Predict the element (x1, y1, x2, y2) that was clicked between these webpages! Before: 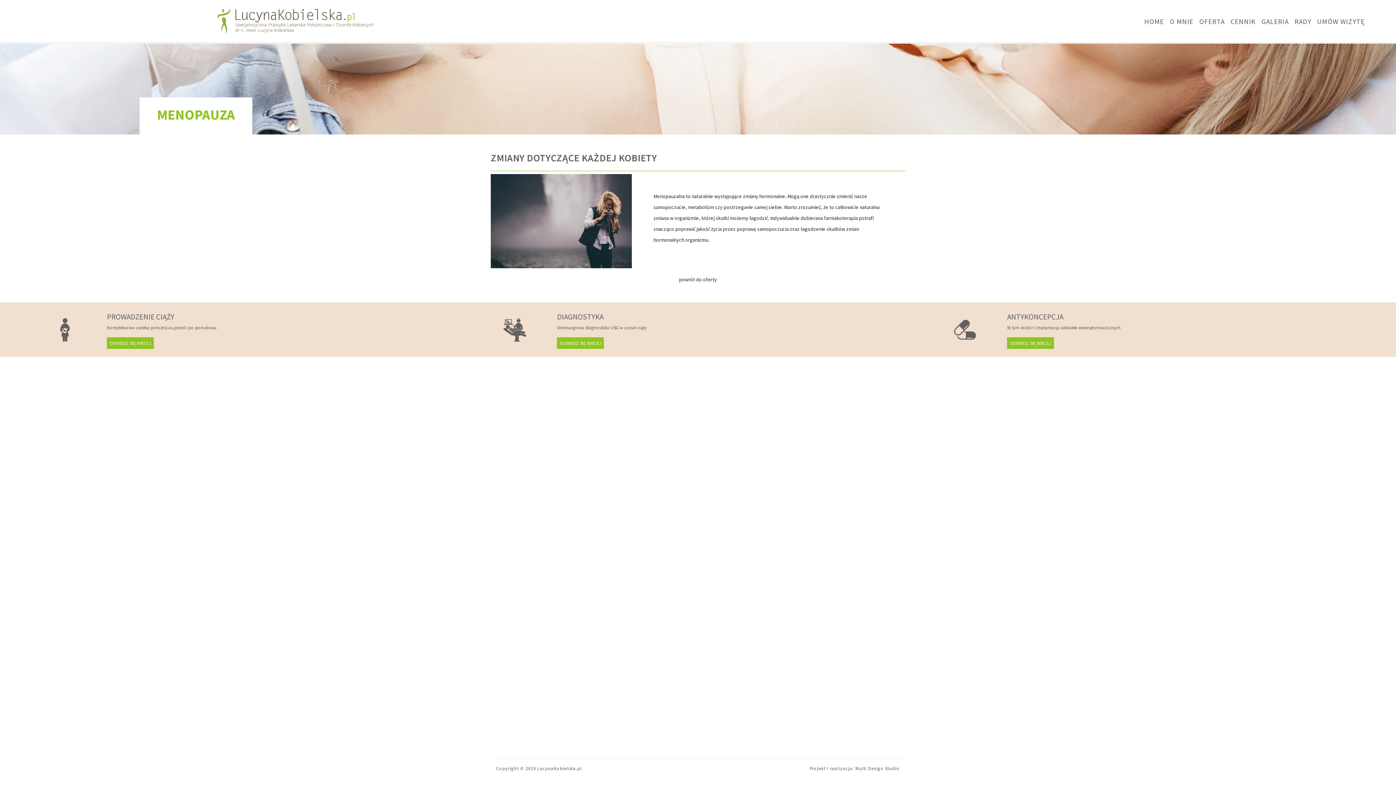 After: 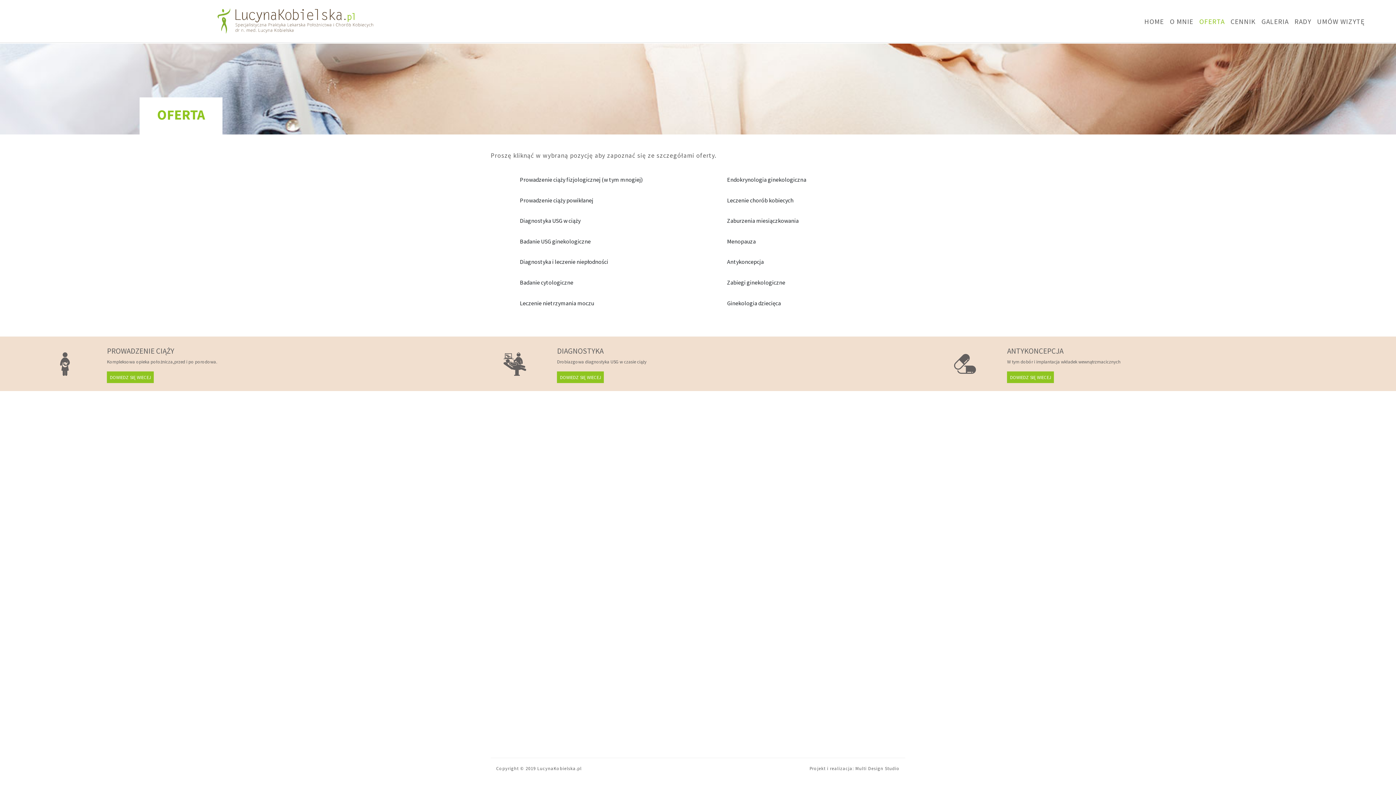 Action: label: powrót do oferty bbox: (679, 276, 717, 282)